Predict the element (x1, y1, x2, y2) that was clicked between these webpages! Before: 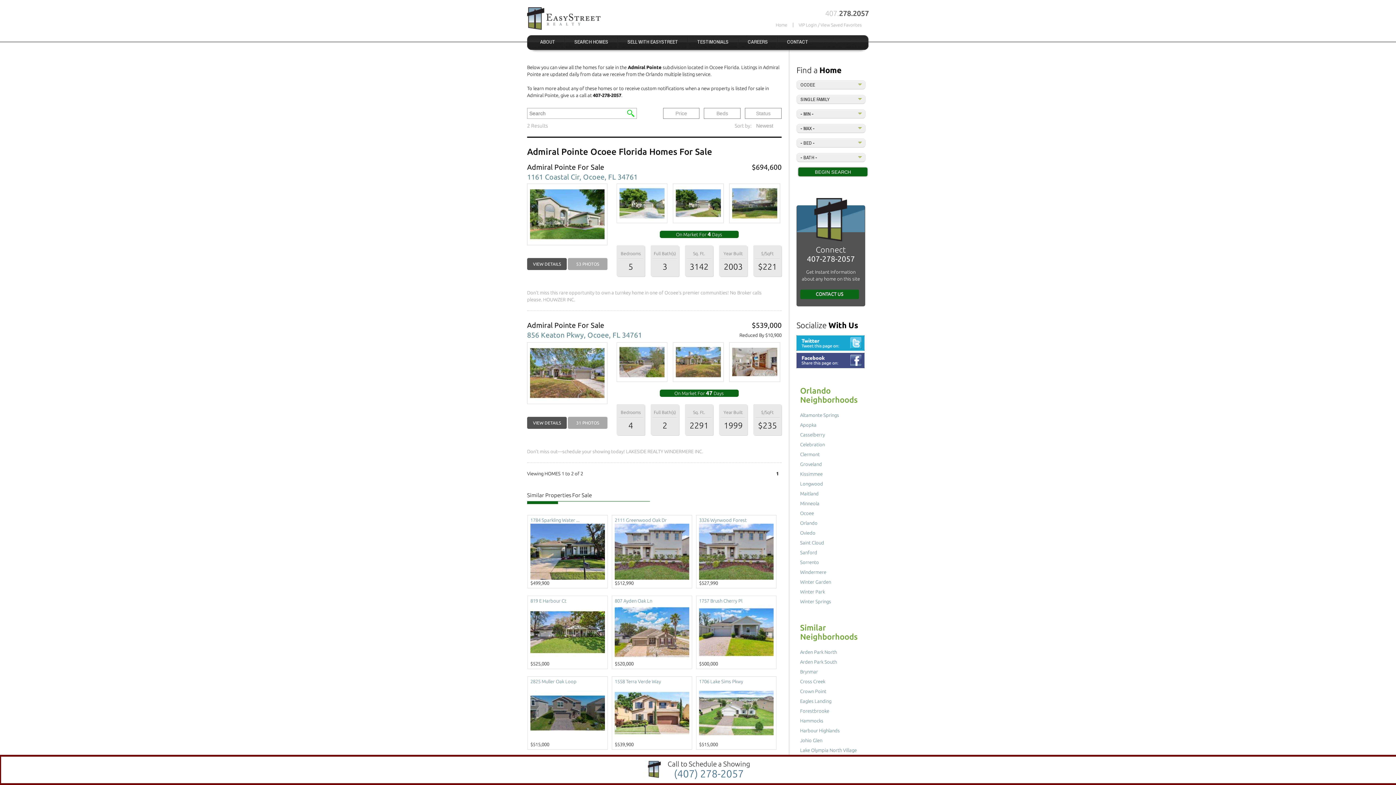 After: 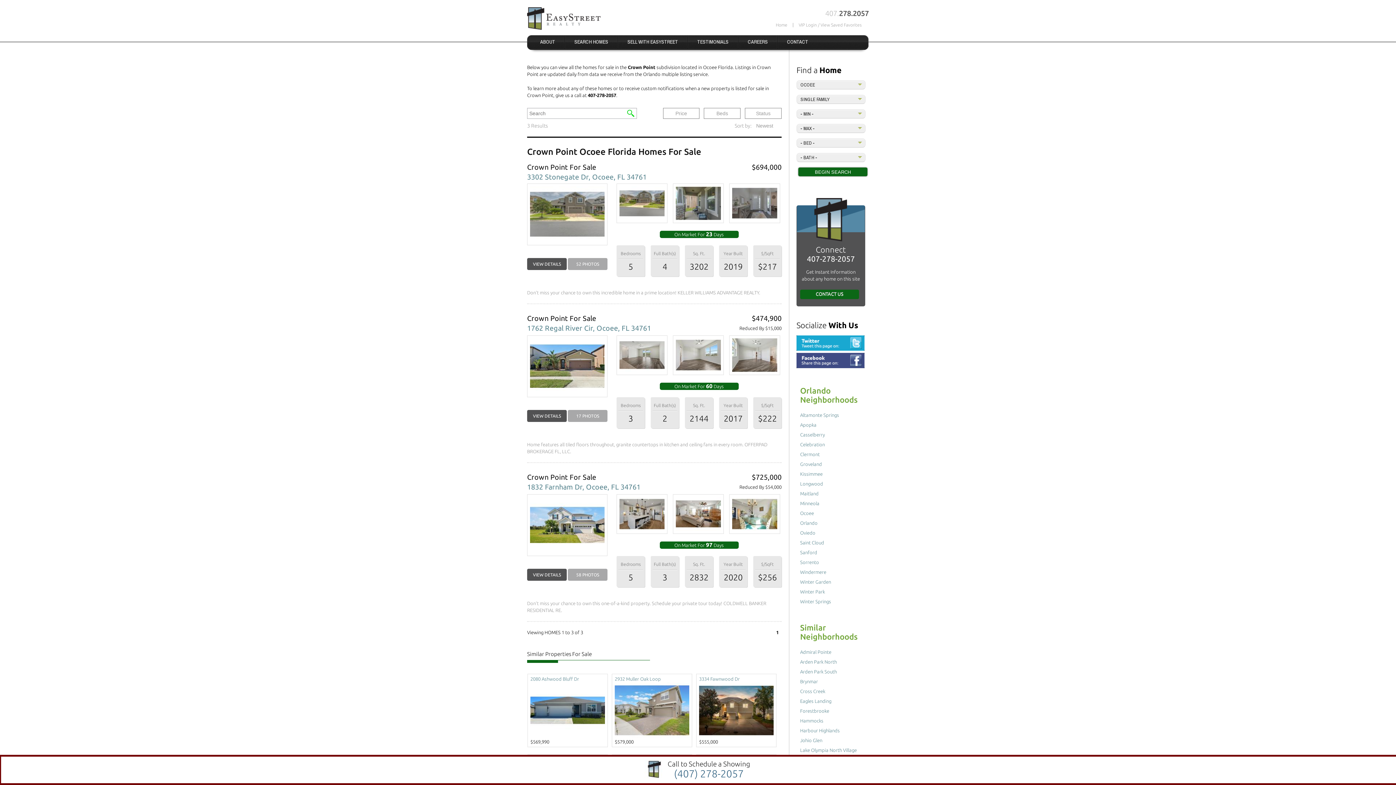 Action: bbox: (800, 689, 826, 694) label: Crown Point